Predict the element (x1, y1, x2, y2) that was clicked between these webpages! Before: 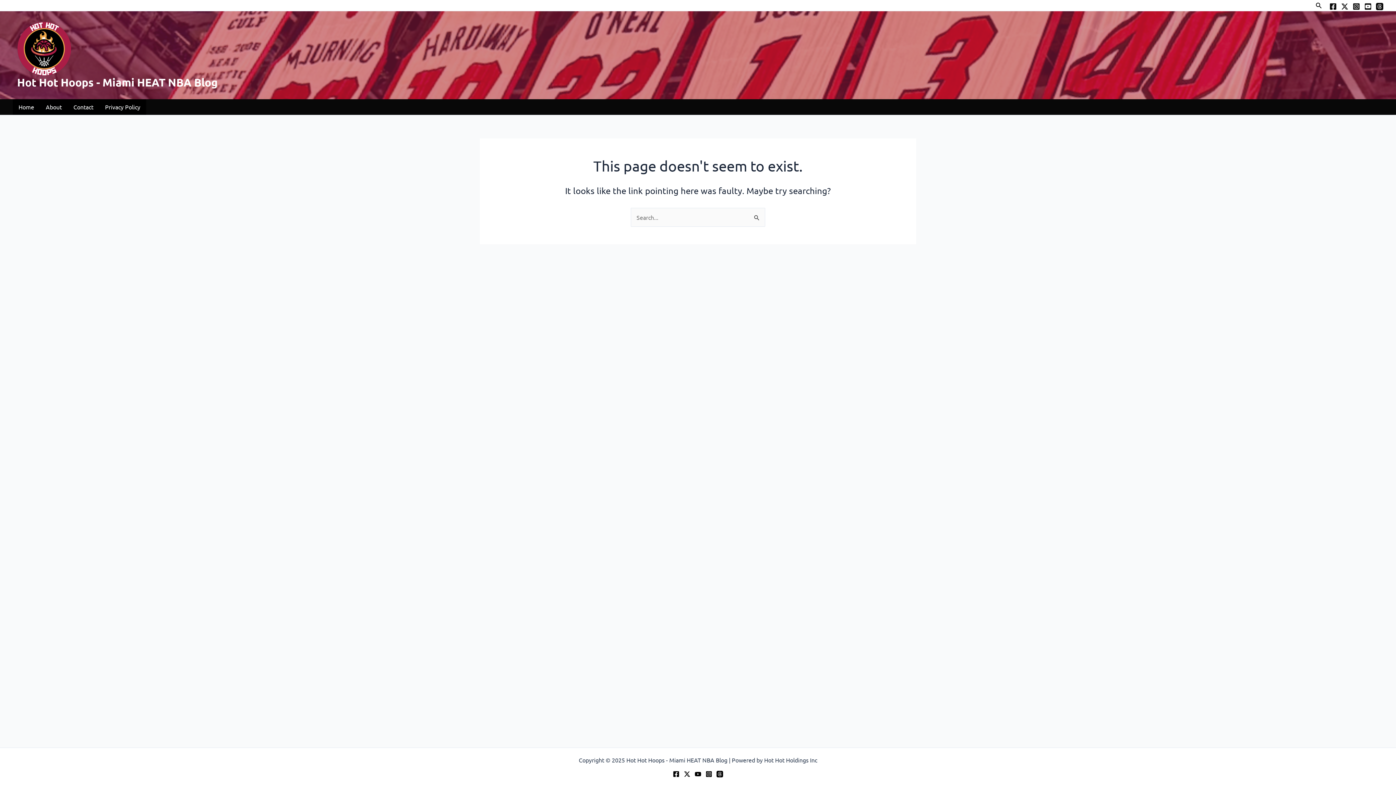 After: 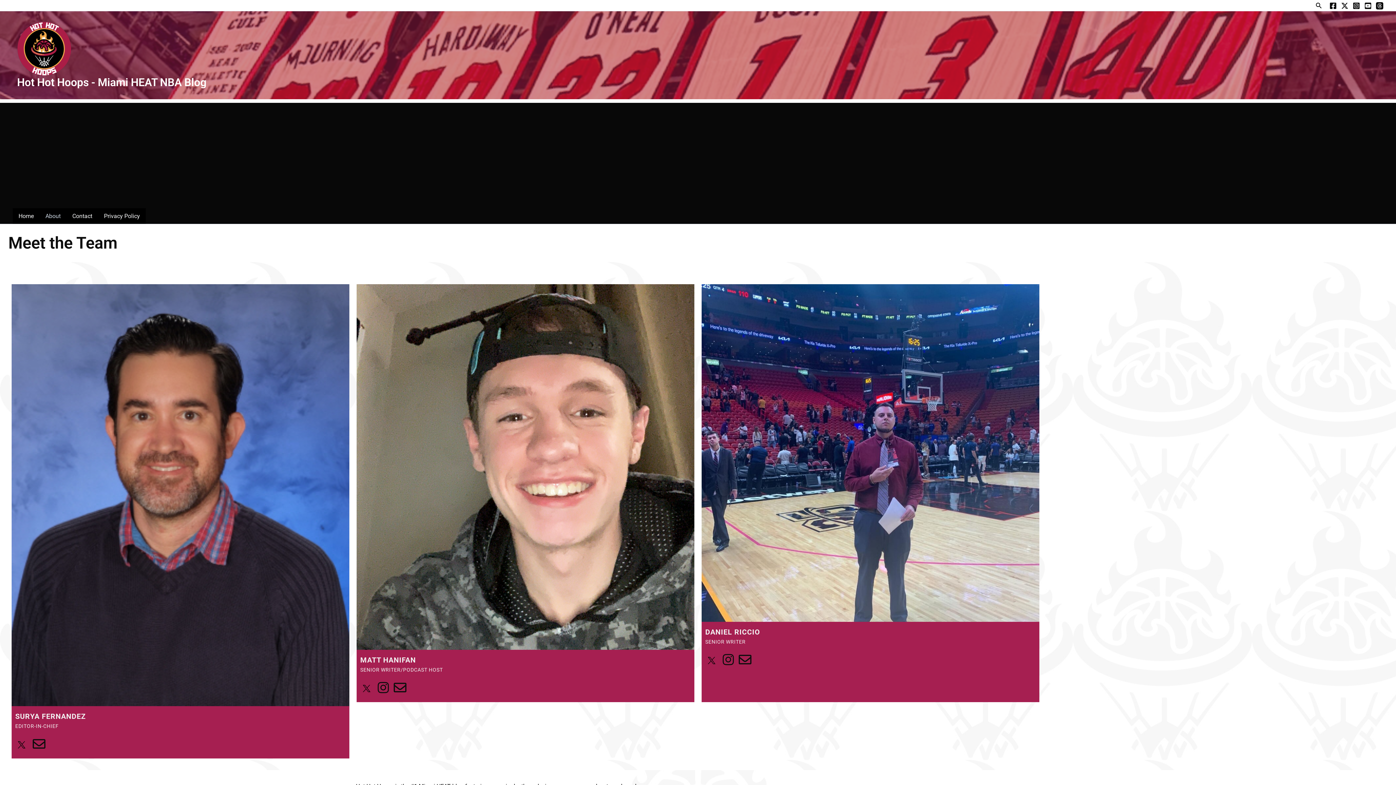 Action: bbox: (40, 99, 67, 114) label: About